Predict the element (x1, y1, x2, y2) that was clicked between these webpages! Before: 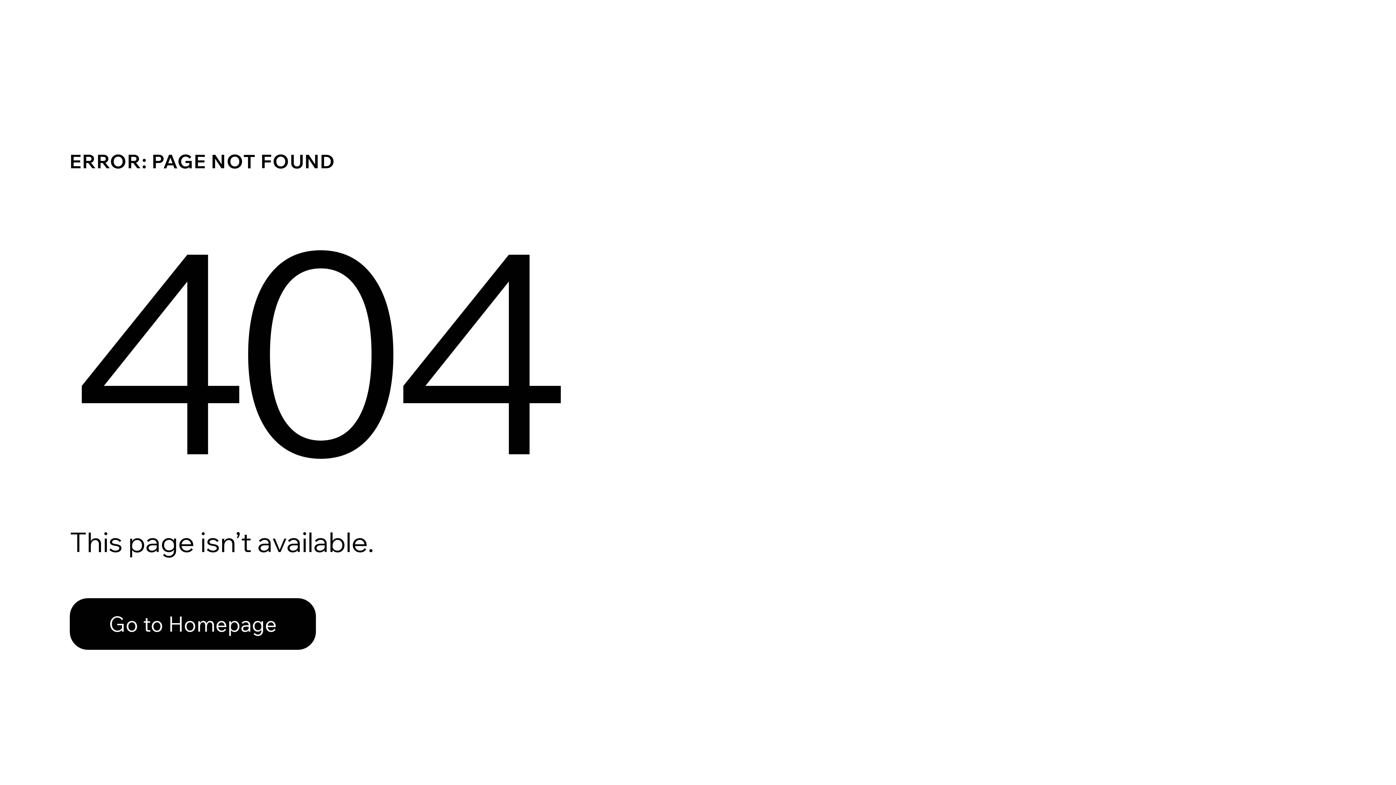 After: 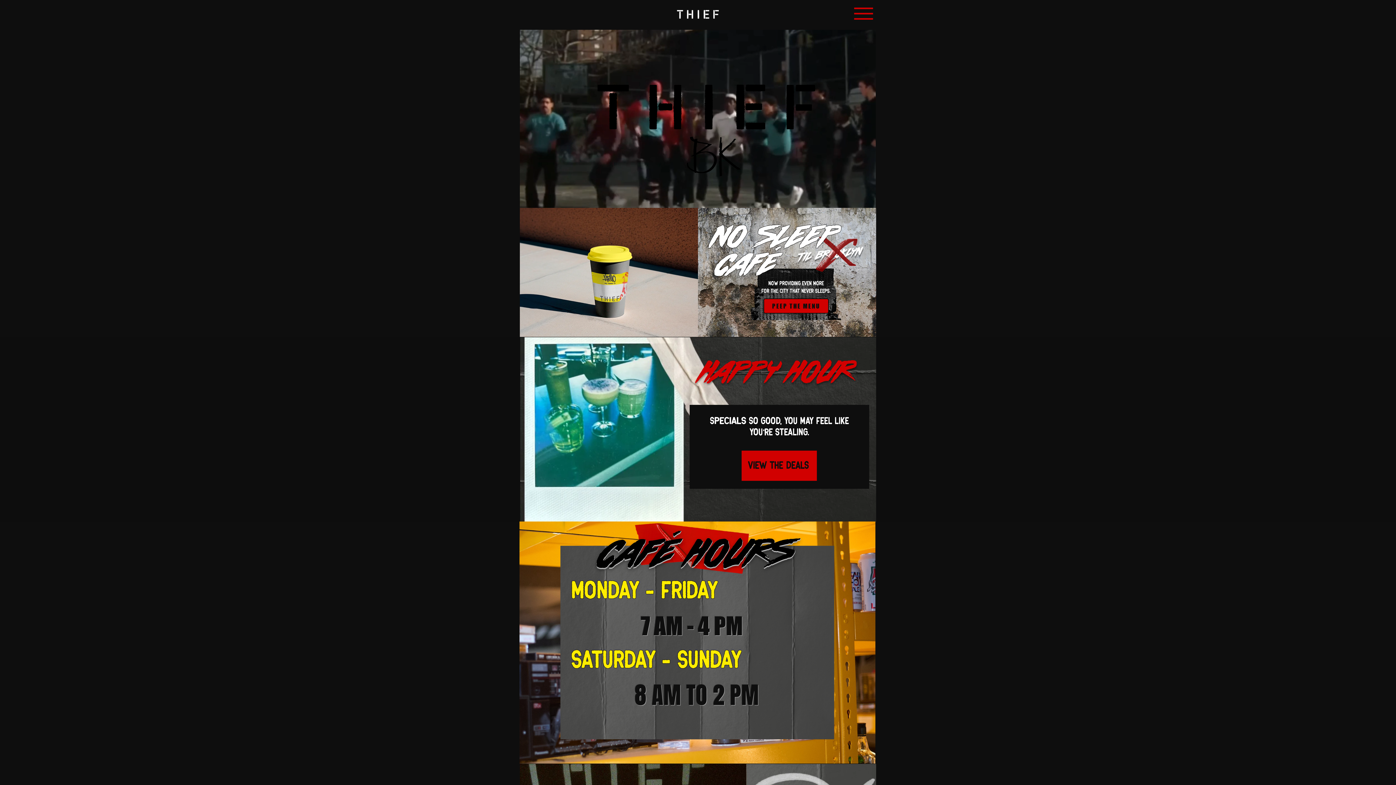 Action: bbox: (69, 582, 768, 659) label: Go to Homepage